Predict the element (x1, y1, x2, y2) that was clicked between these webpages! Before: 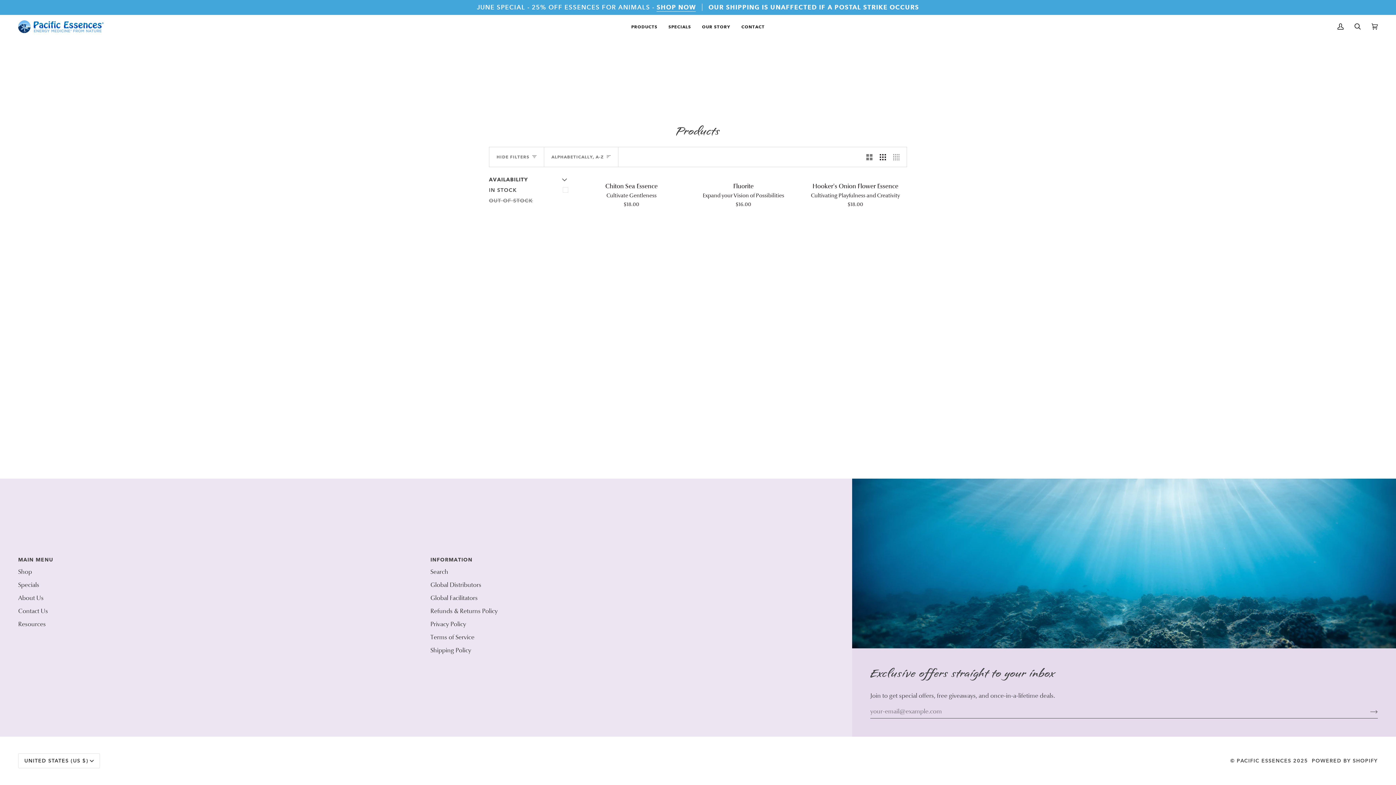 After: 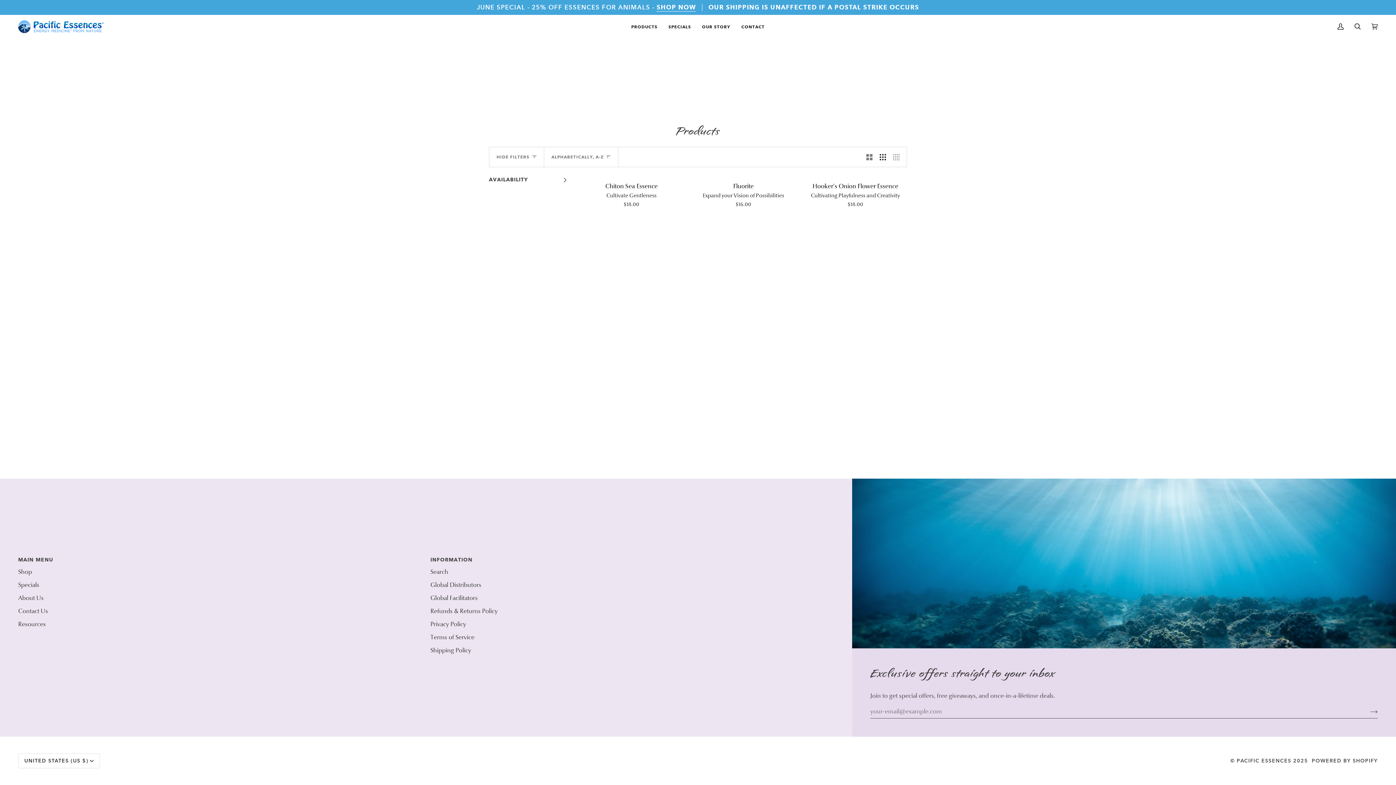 Action: bbox: (489, 176, 571, 185) label: AVAILABILITY
EXPAND MENU
HIDE MENU